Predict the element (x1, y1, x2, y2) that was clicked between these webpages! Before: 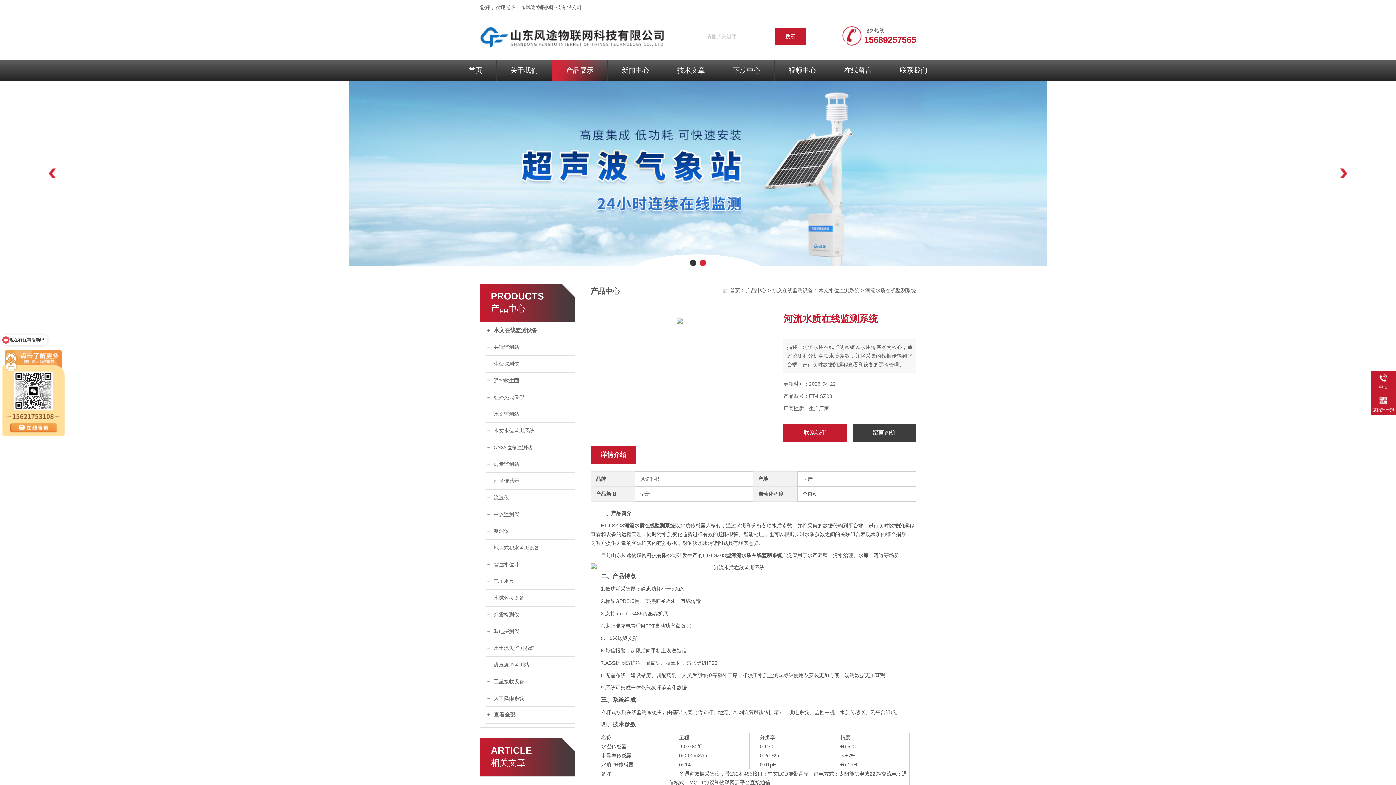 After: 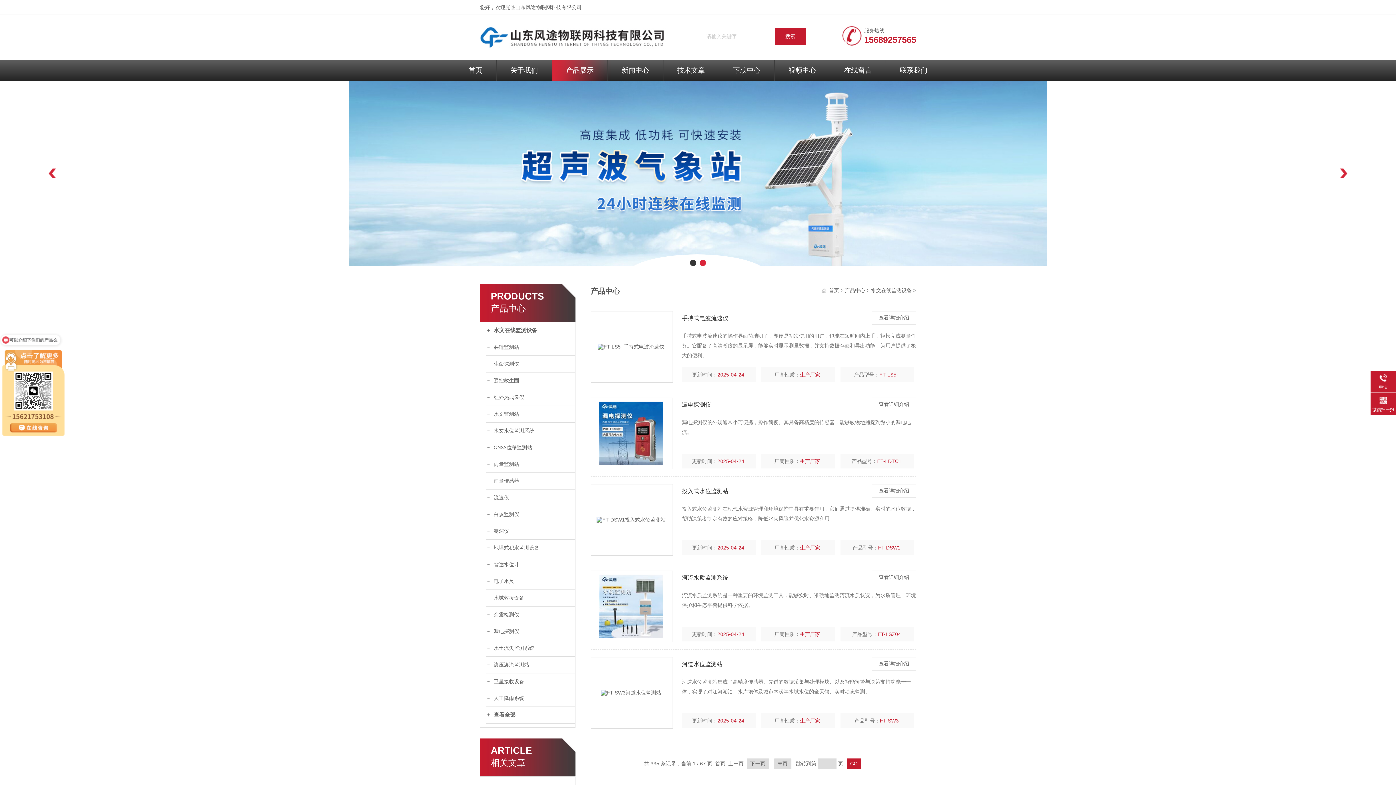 Action: label: 水文在线监测设备 bbox: (772, 288, 813, 293)